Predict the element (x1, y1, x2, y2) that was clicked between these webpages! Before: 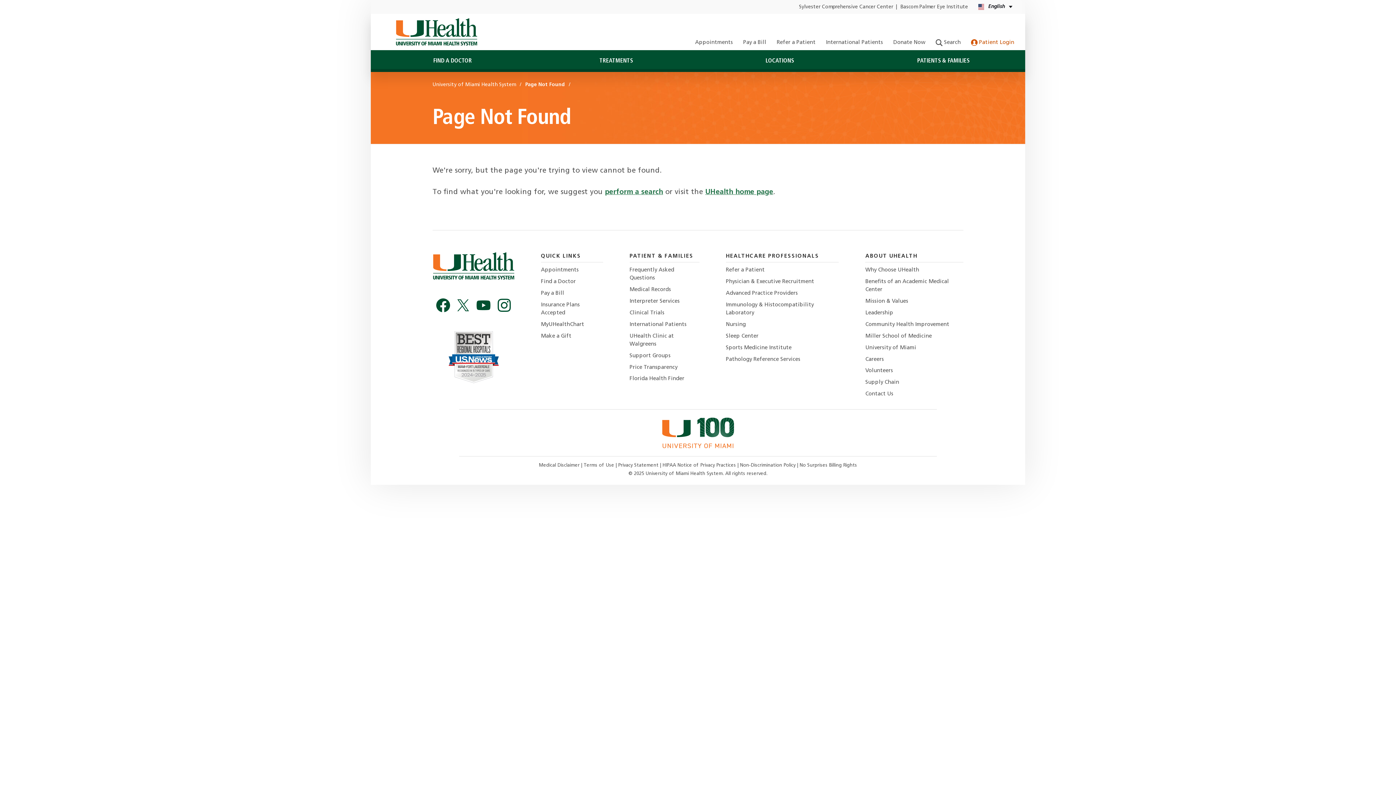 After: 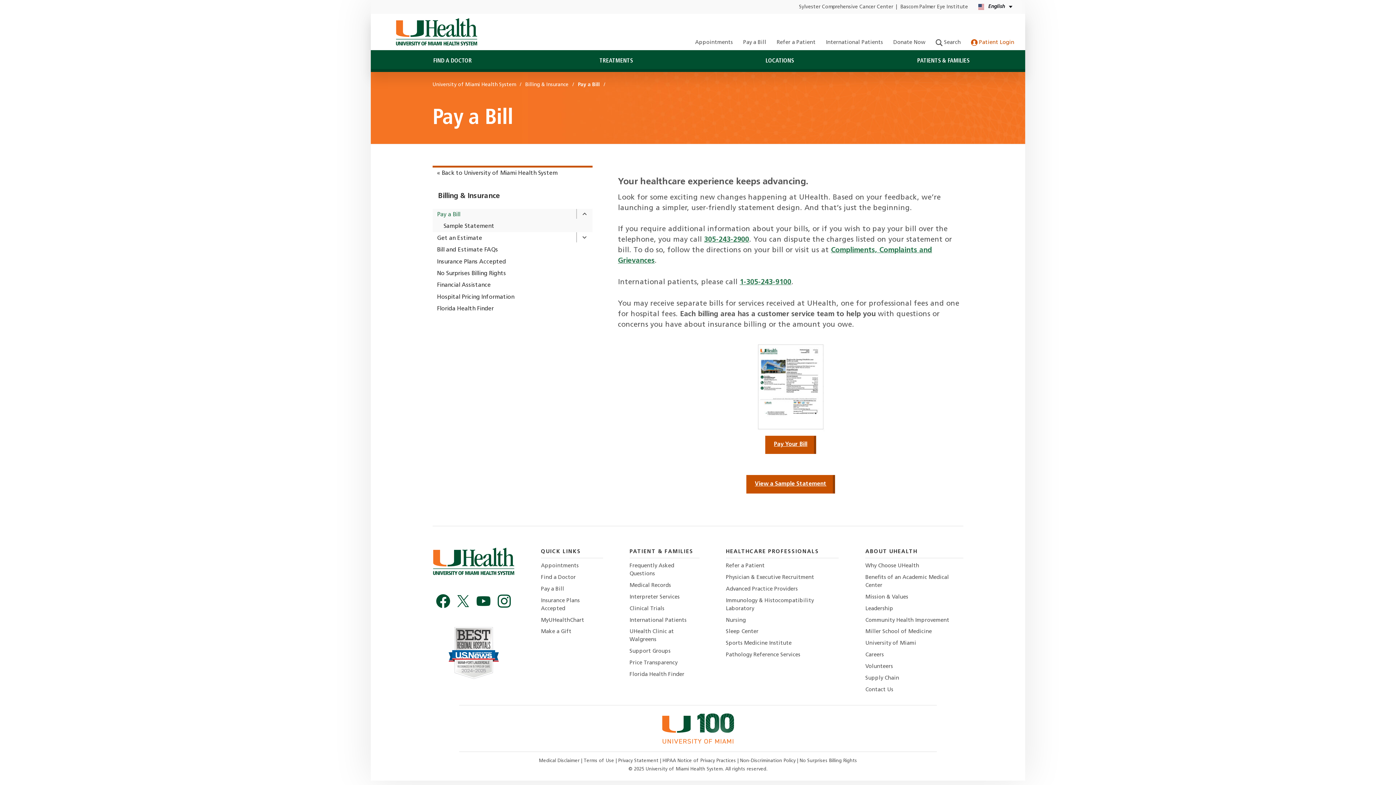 Action: bbox: (743, 39, 766, 45) label: Pay a Bill